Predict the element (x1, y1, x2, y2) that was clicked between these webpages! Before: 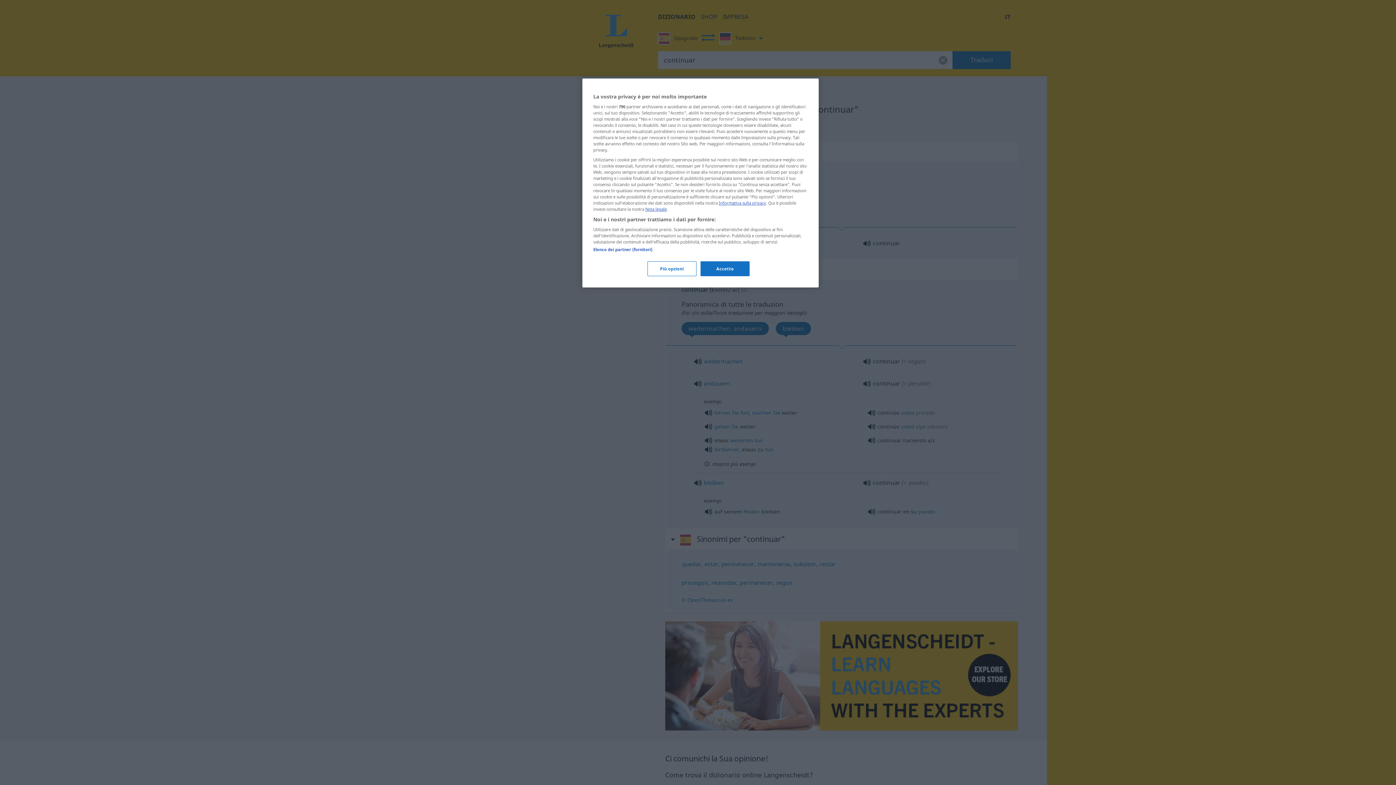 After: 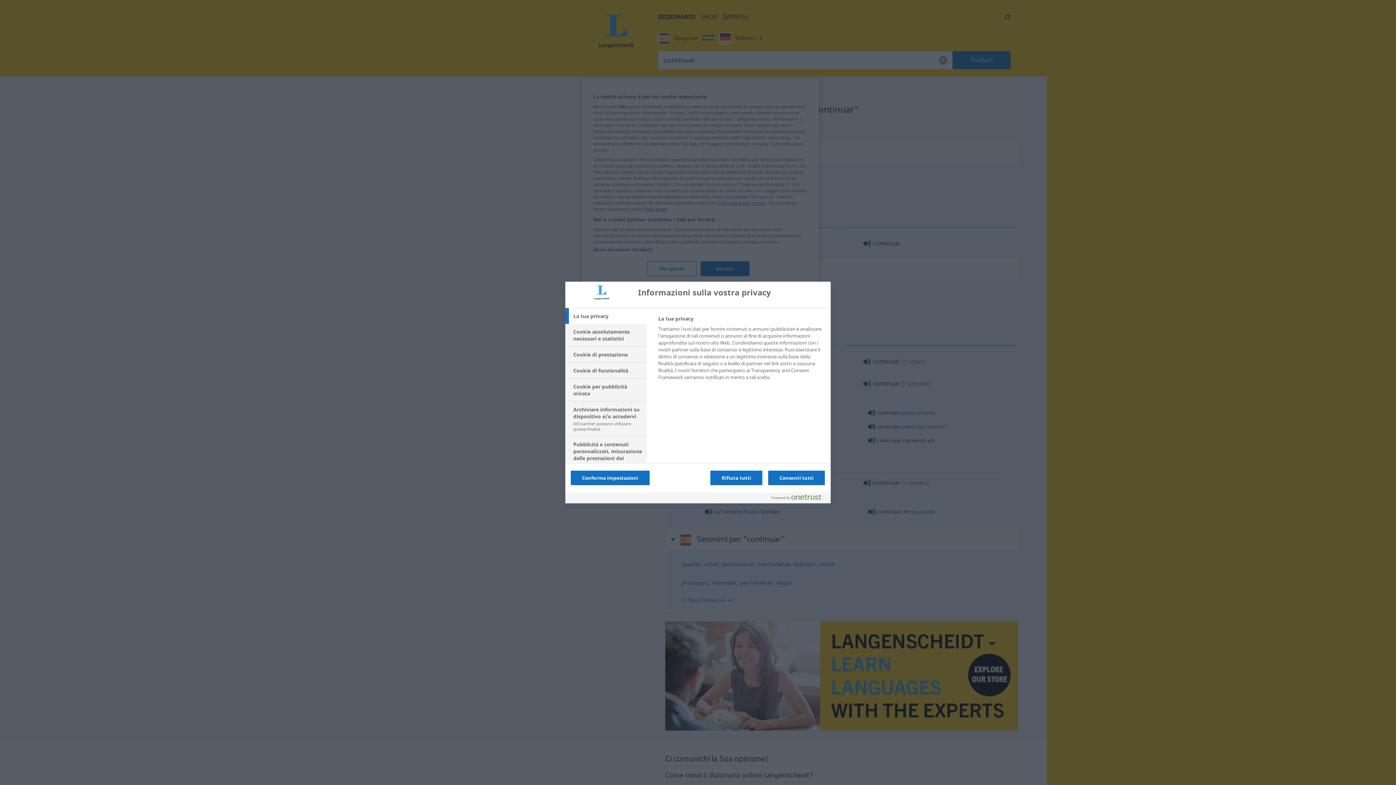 Action: bbox: (647, 261, 696, 276) label: Più opzioni